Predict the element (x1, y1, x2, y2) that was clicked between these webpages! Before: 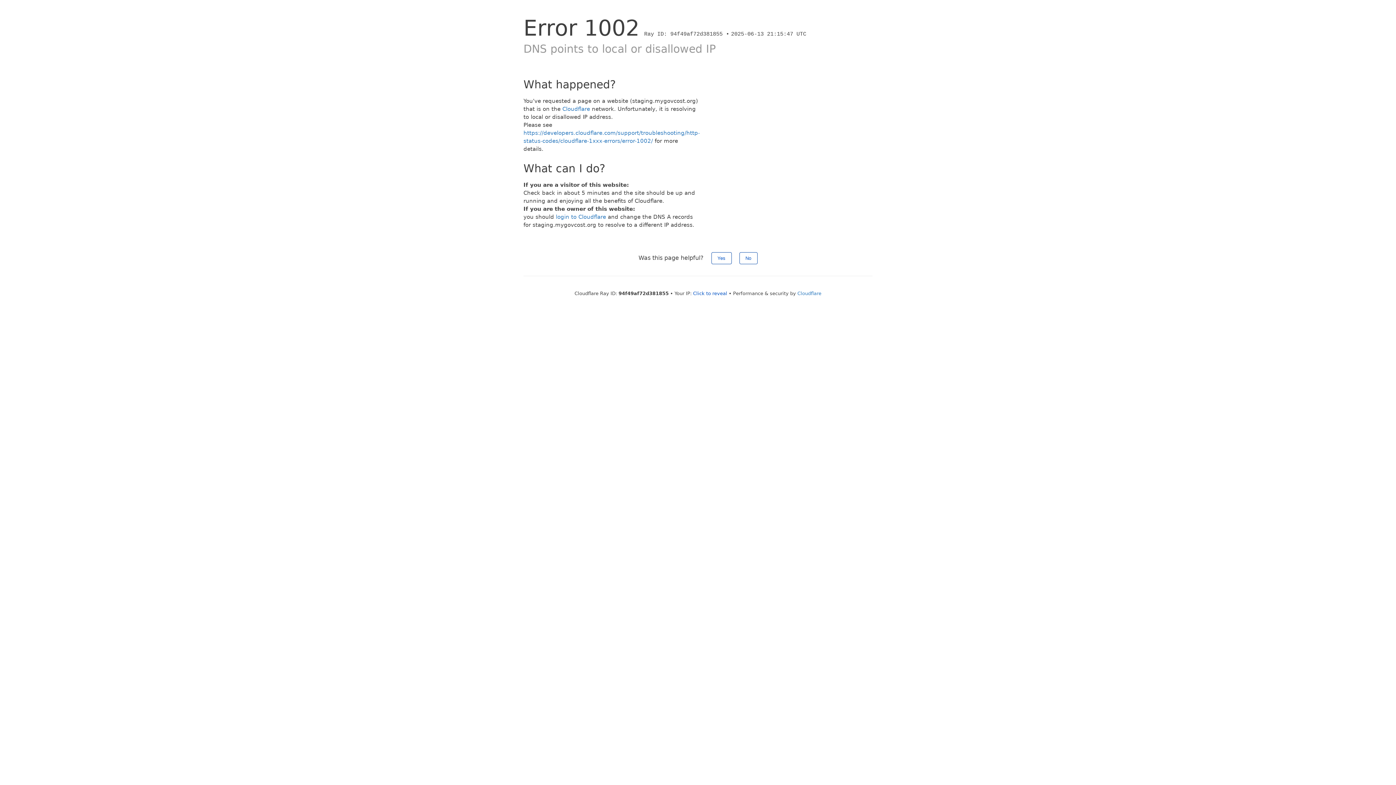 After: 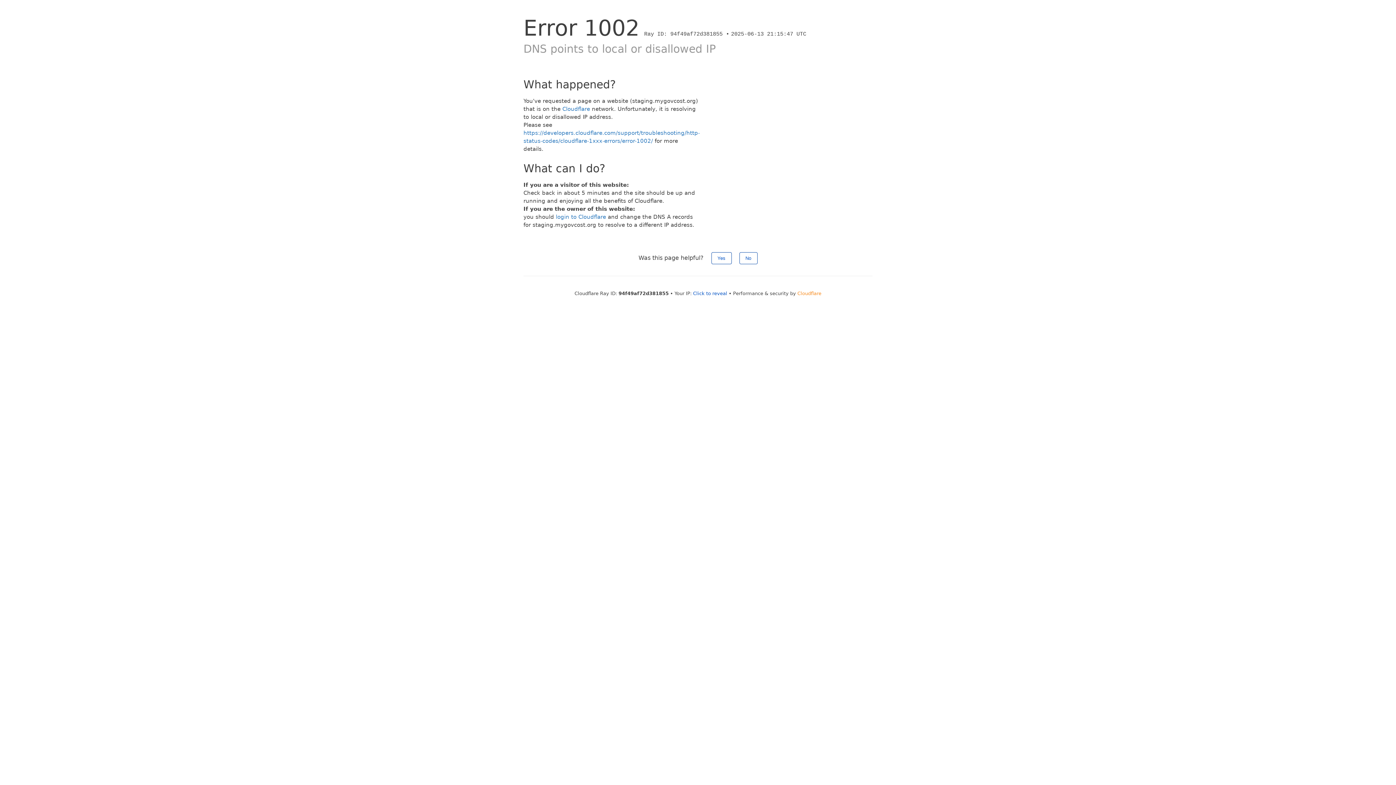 Action: label: Cloudflare bbox: (797, 290, 821, 296)